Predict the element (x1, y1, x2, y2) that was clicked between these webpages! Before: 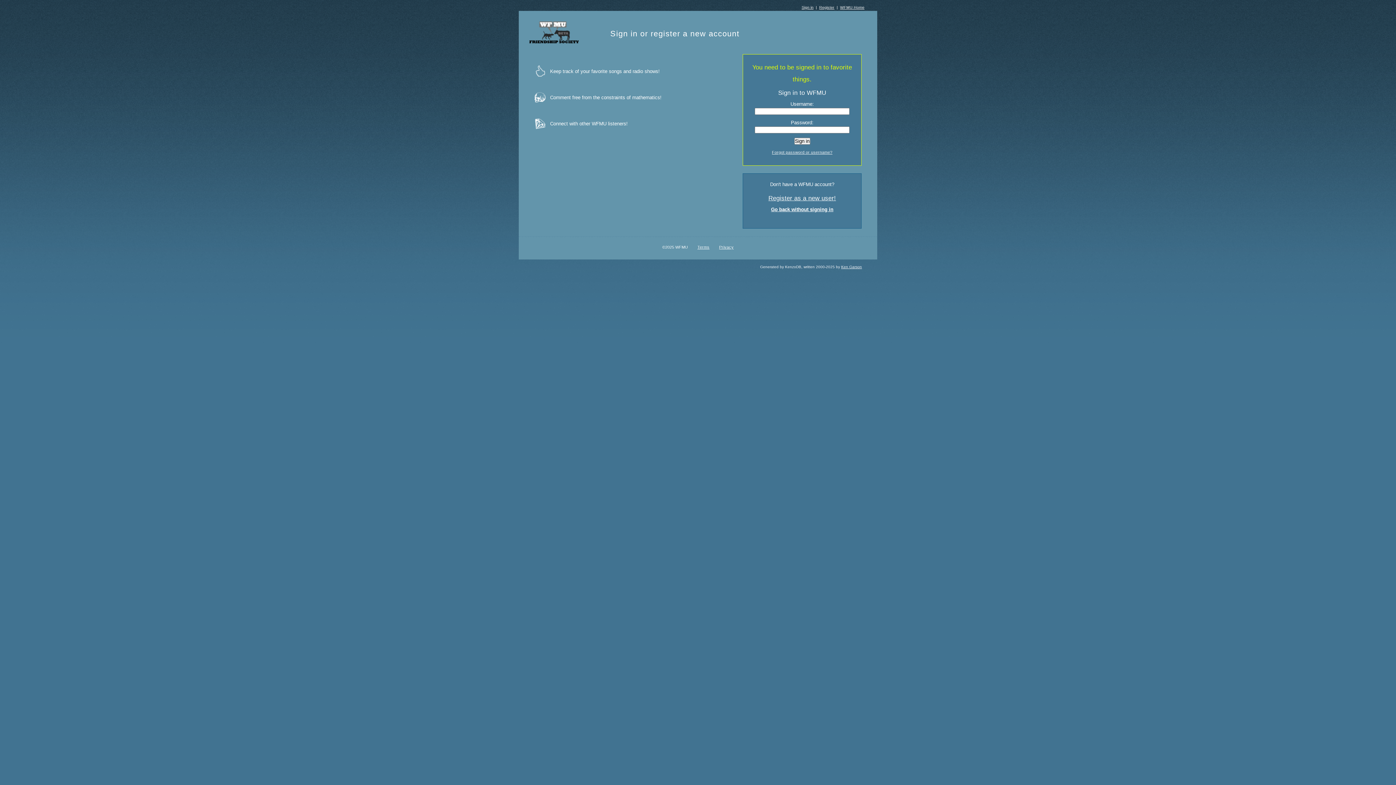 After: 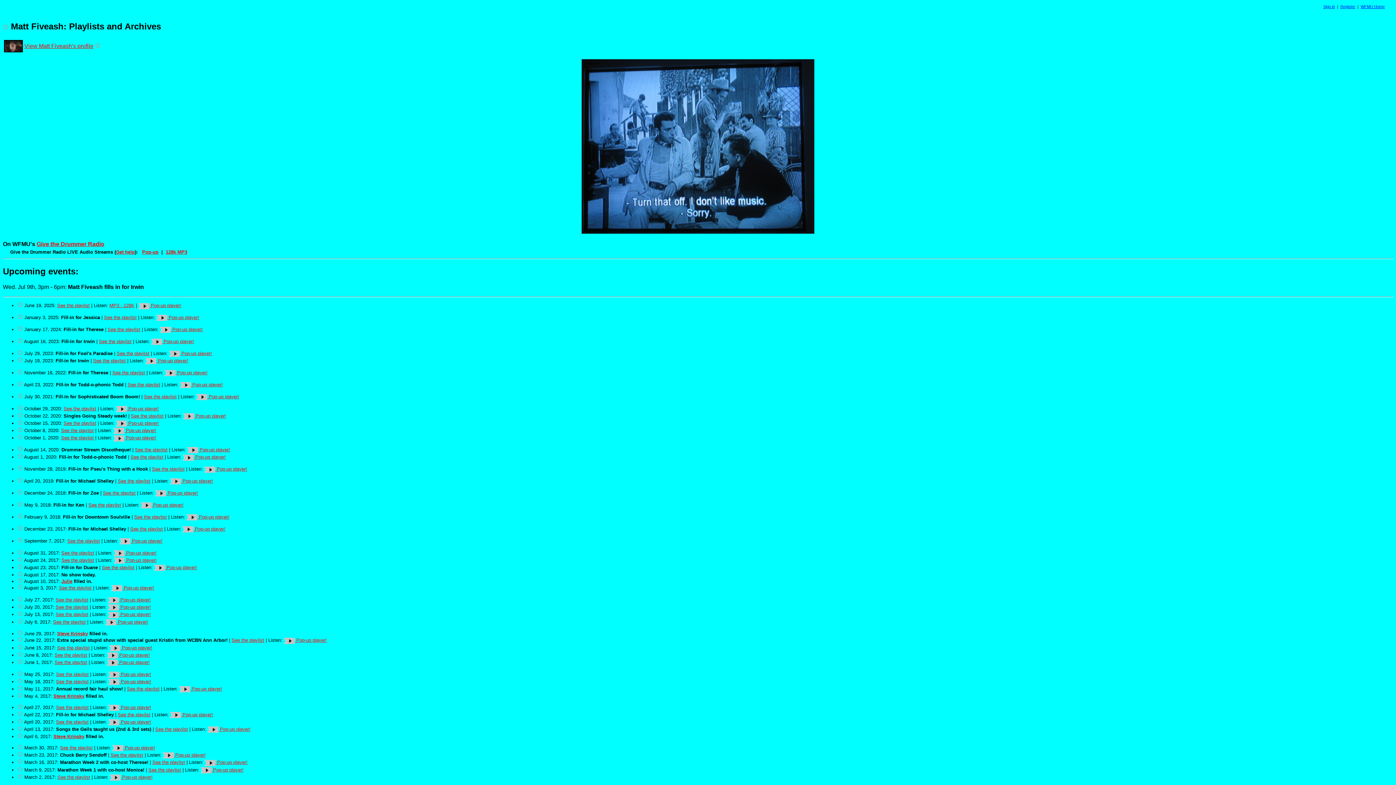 Action: label: Go back without signing in bbox: (771, 206, 833, 212)